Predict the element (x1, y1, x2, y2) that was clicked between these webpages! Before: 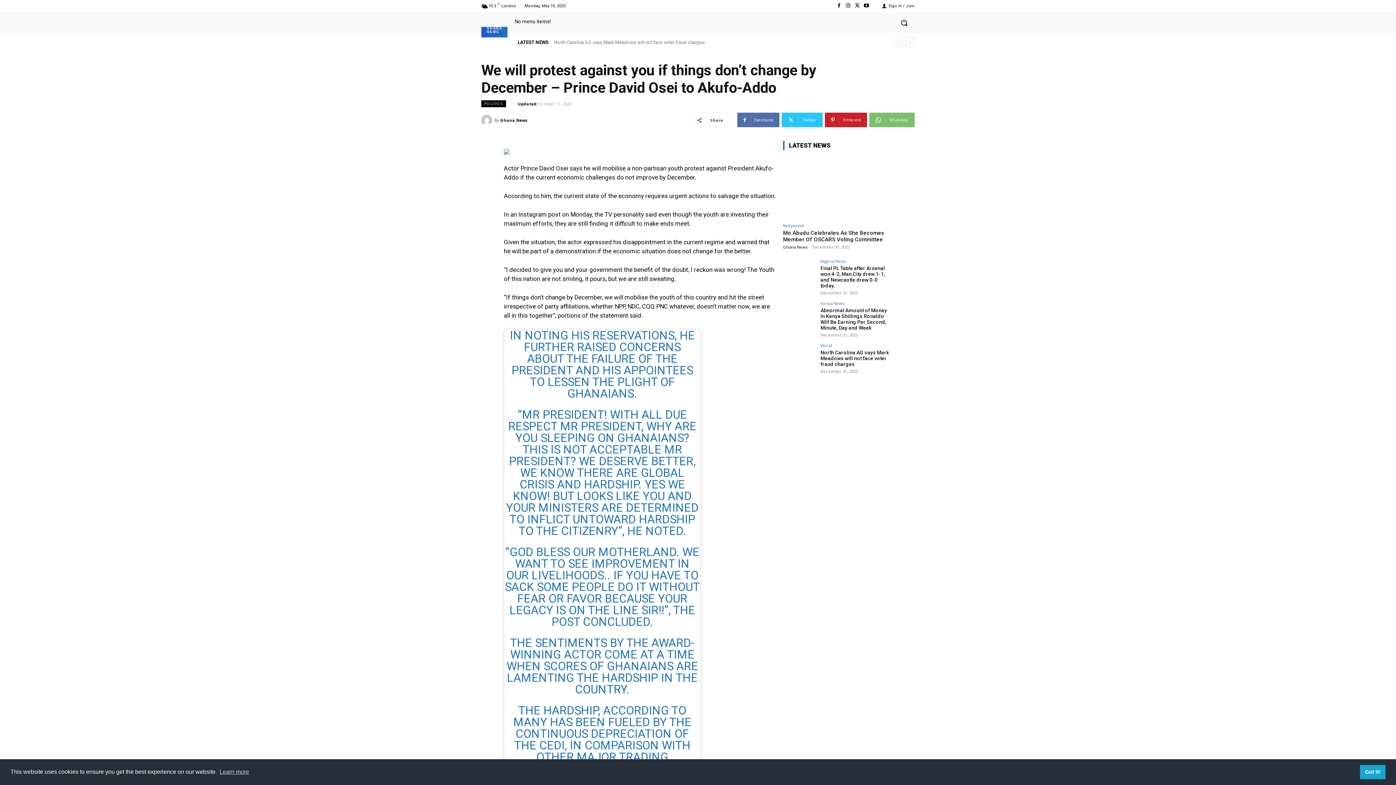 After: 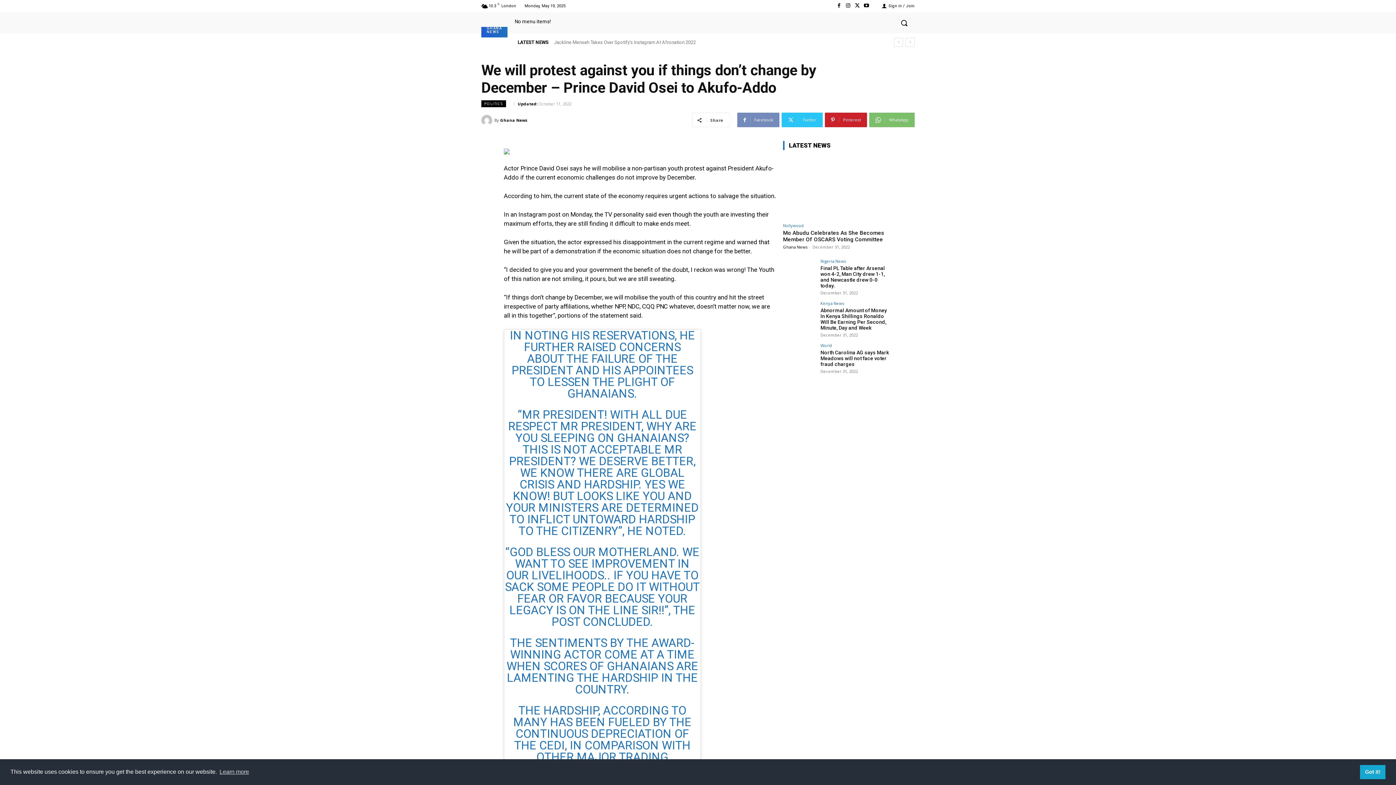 Action: bbox: (737, 112, 779, 127) label: Facebook